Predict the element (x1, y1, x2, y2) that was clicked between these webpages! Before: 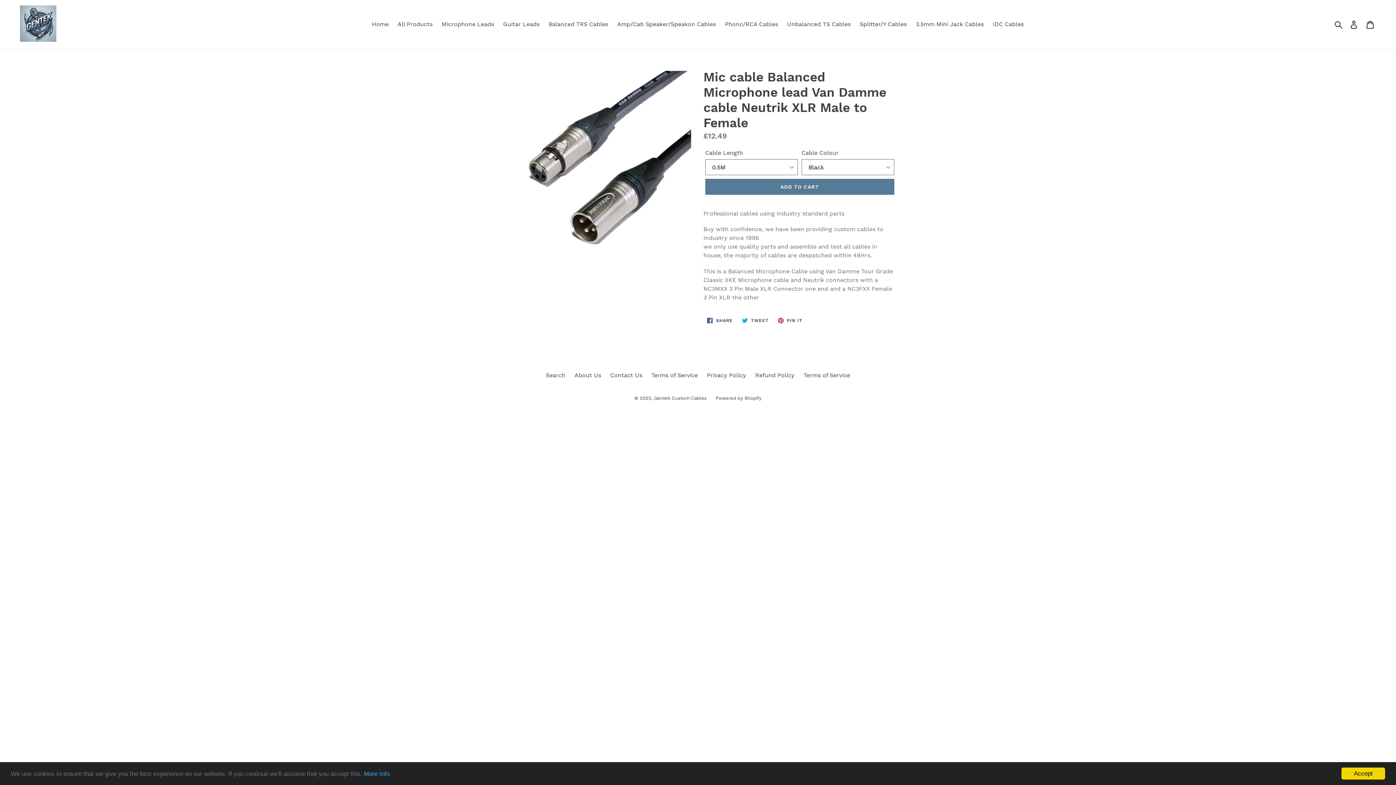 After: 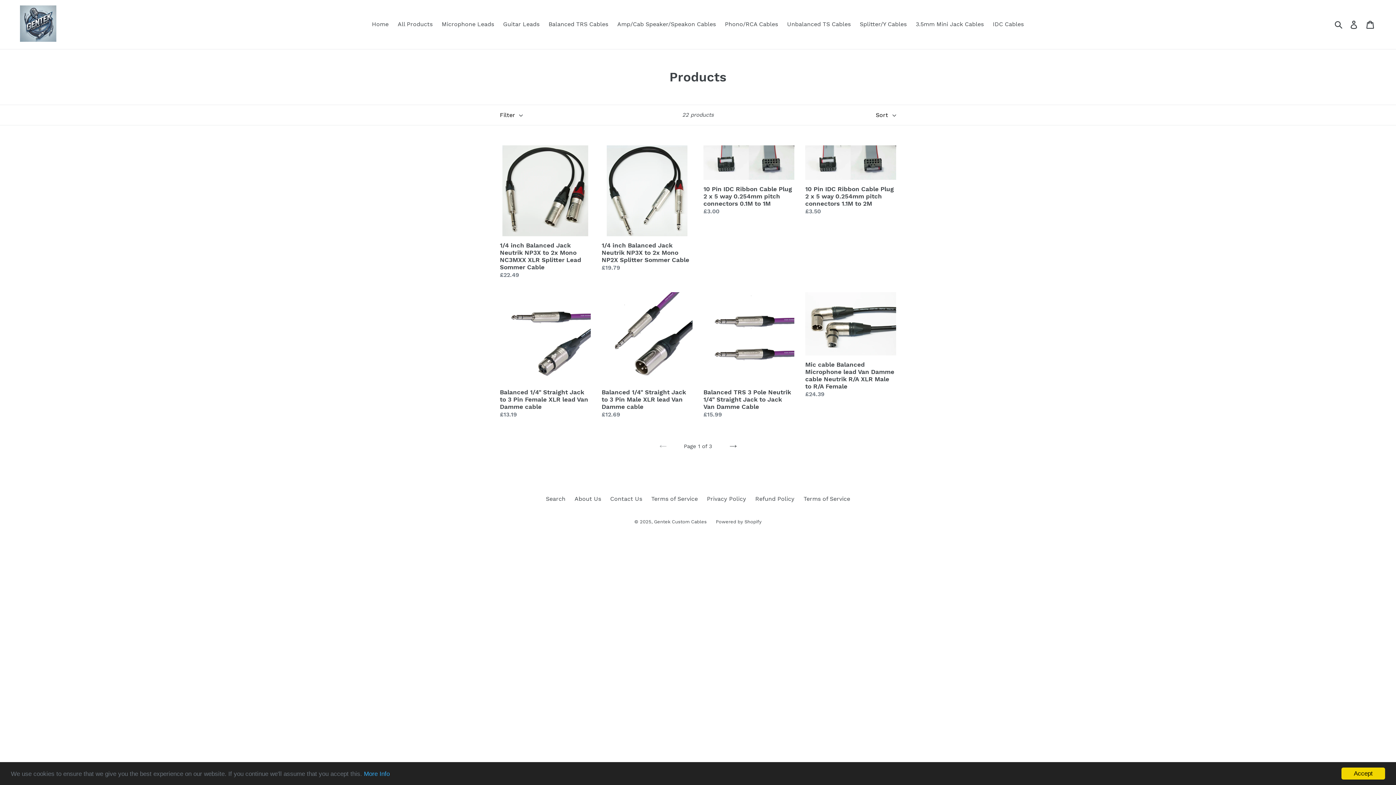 Action: bbox: (394, 18, 436, 29) label: All Products